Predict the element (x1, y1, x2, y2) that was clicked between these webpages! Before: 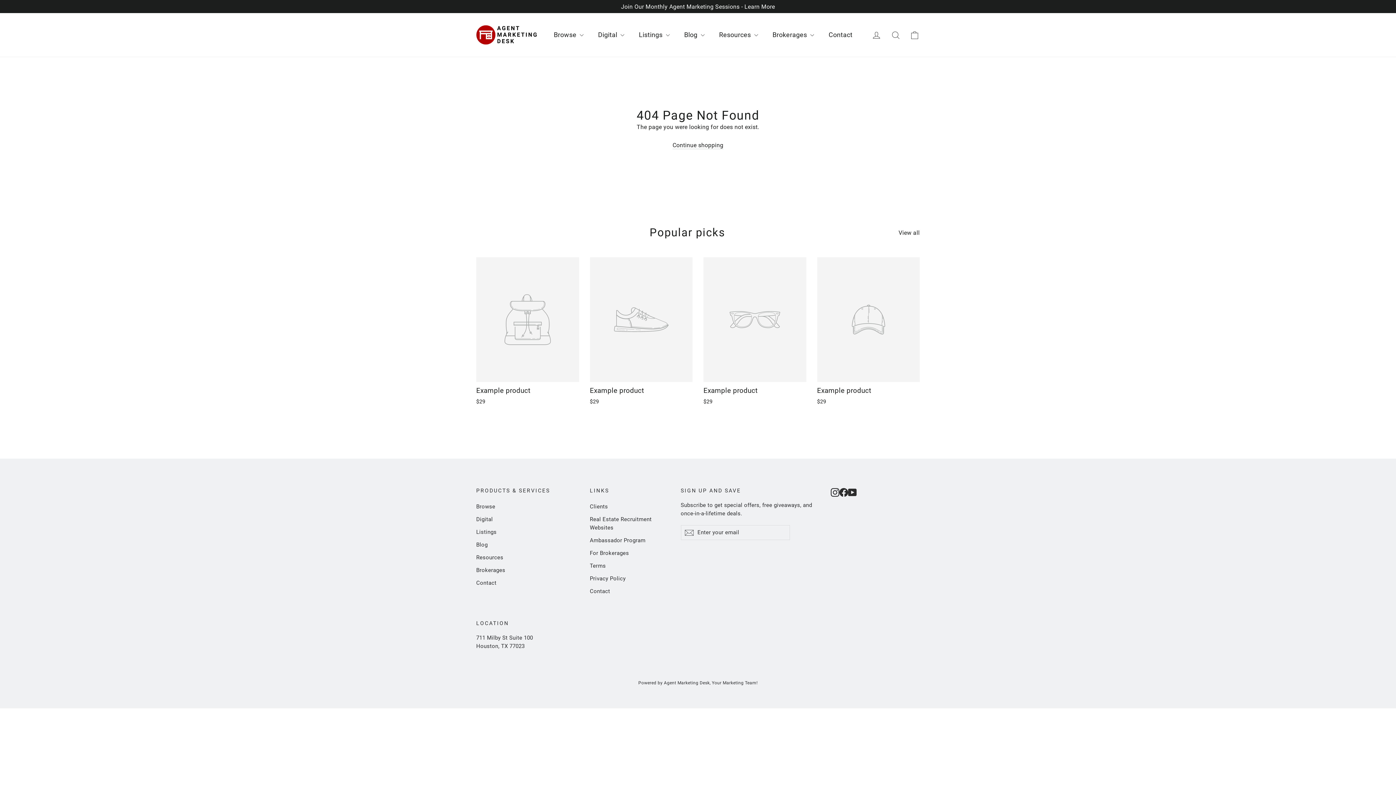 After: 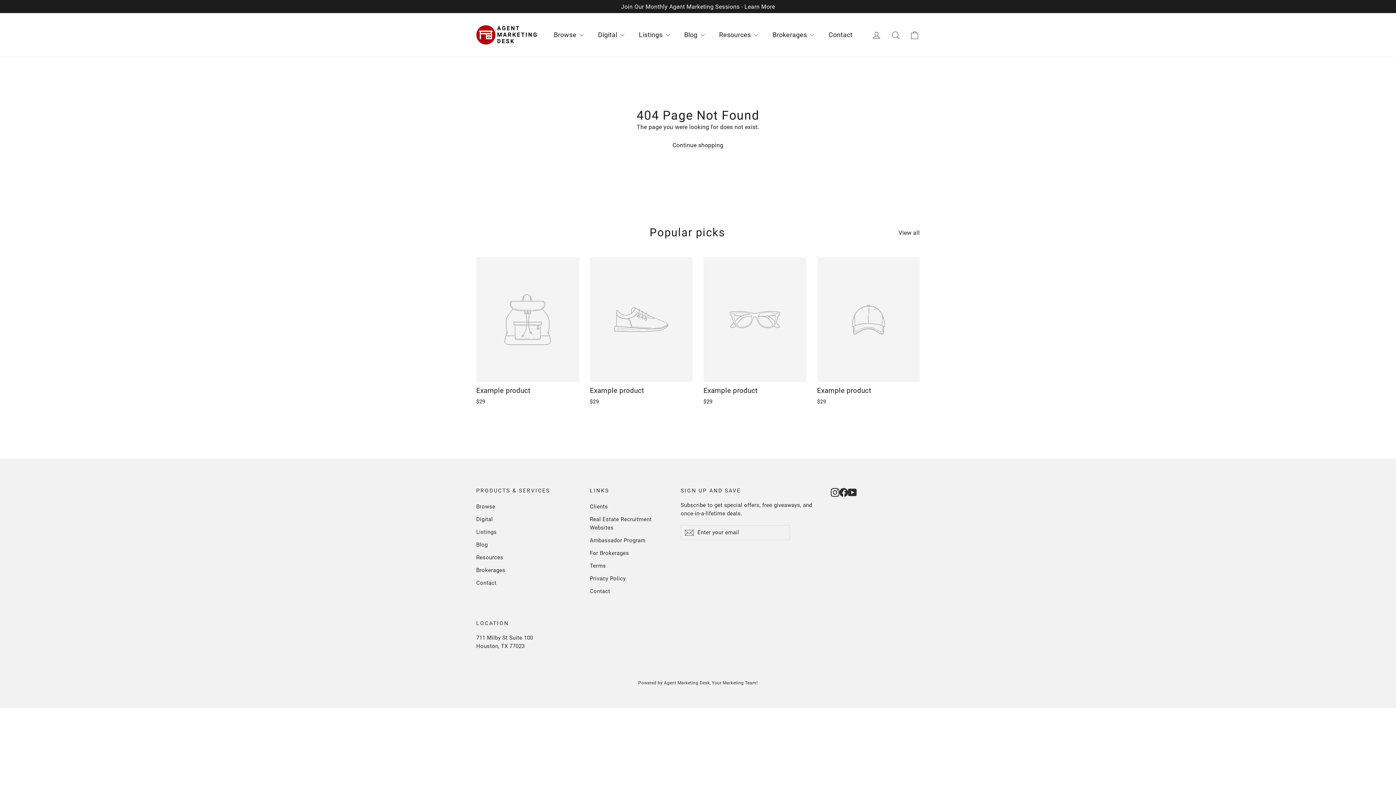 Action: bbox: (590, 547, 670, 559) label: For Brokerages